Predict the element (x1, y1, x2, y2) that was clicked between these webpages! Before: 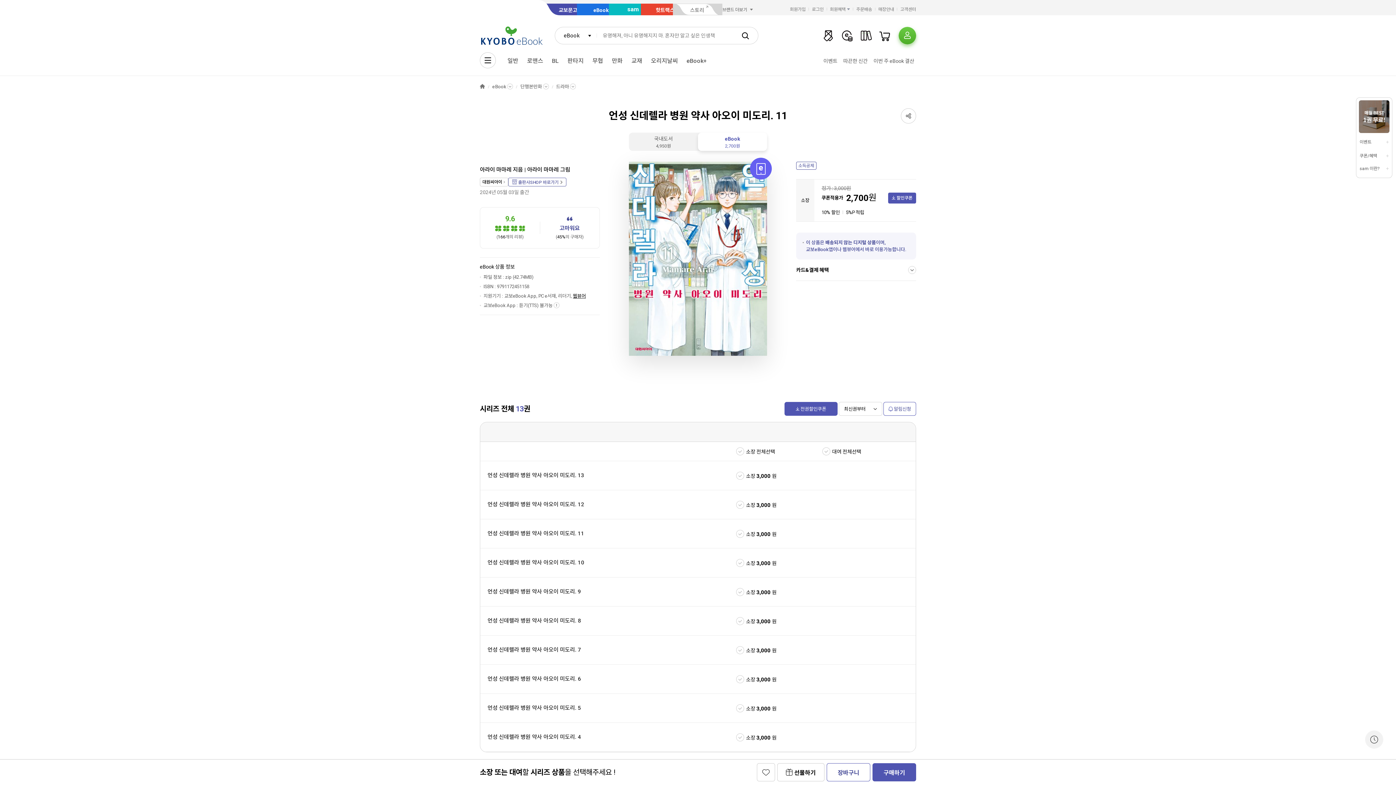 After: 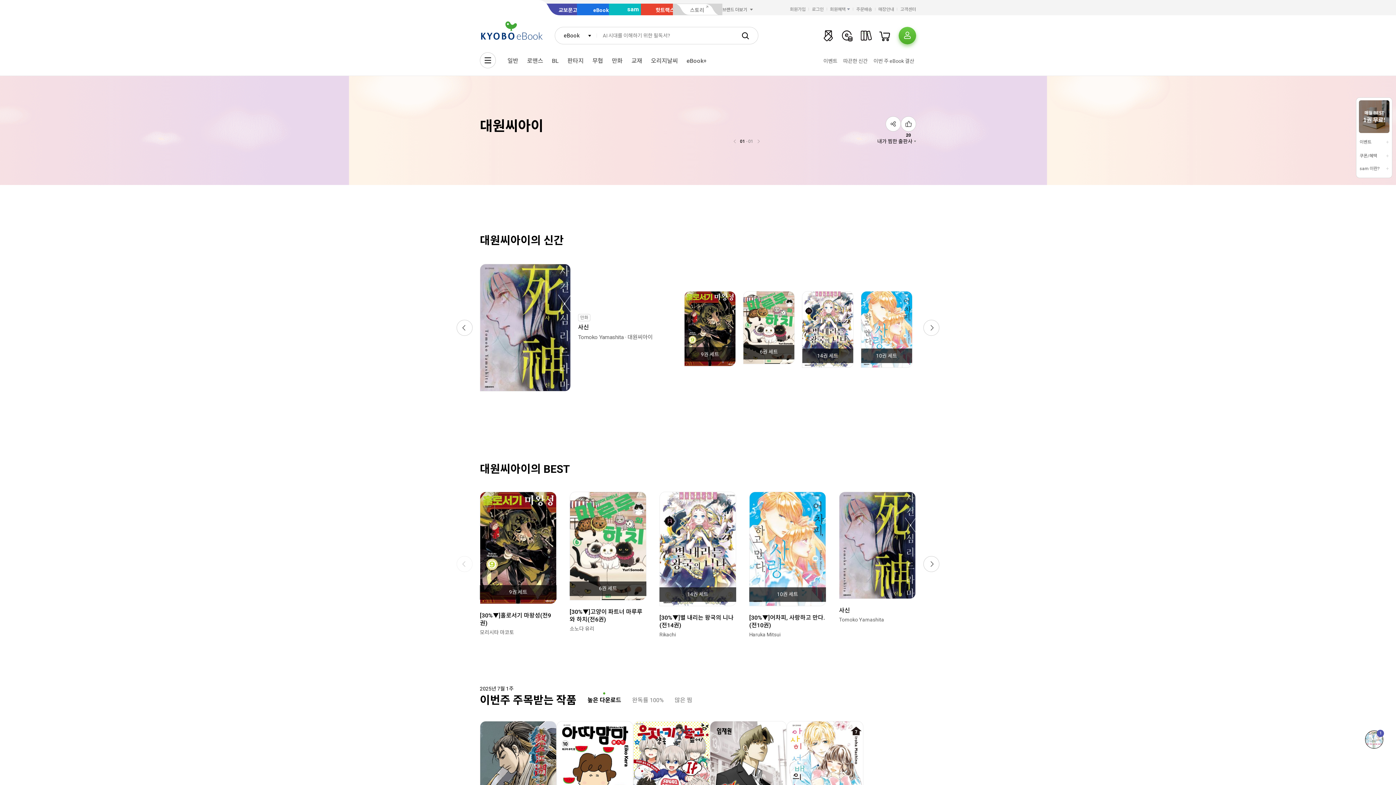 Action: bbox: (508, 177, 566, 186) label: 출판사SHOP 바로가기